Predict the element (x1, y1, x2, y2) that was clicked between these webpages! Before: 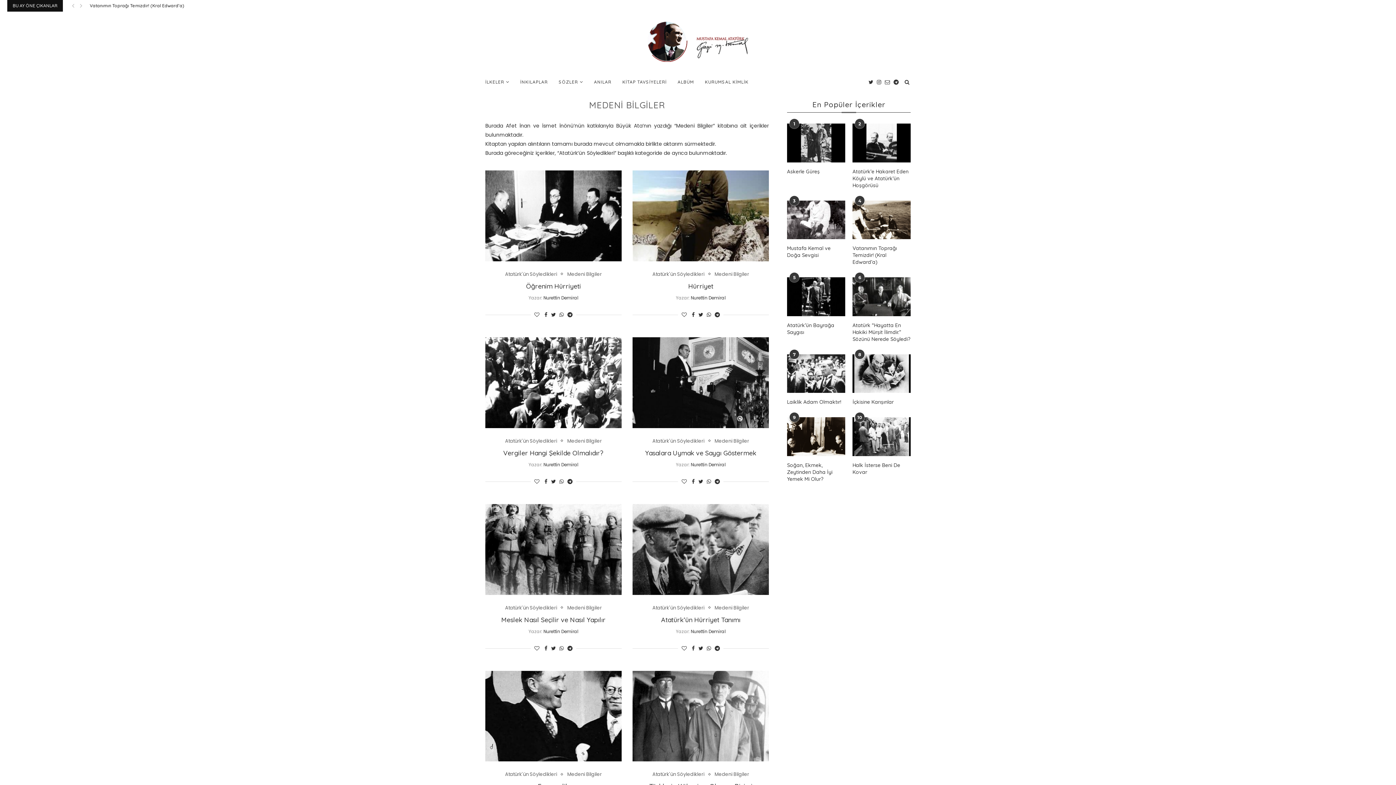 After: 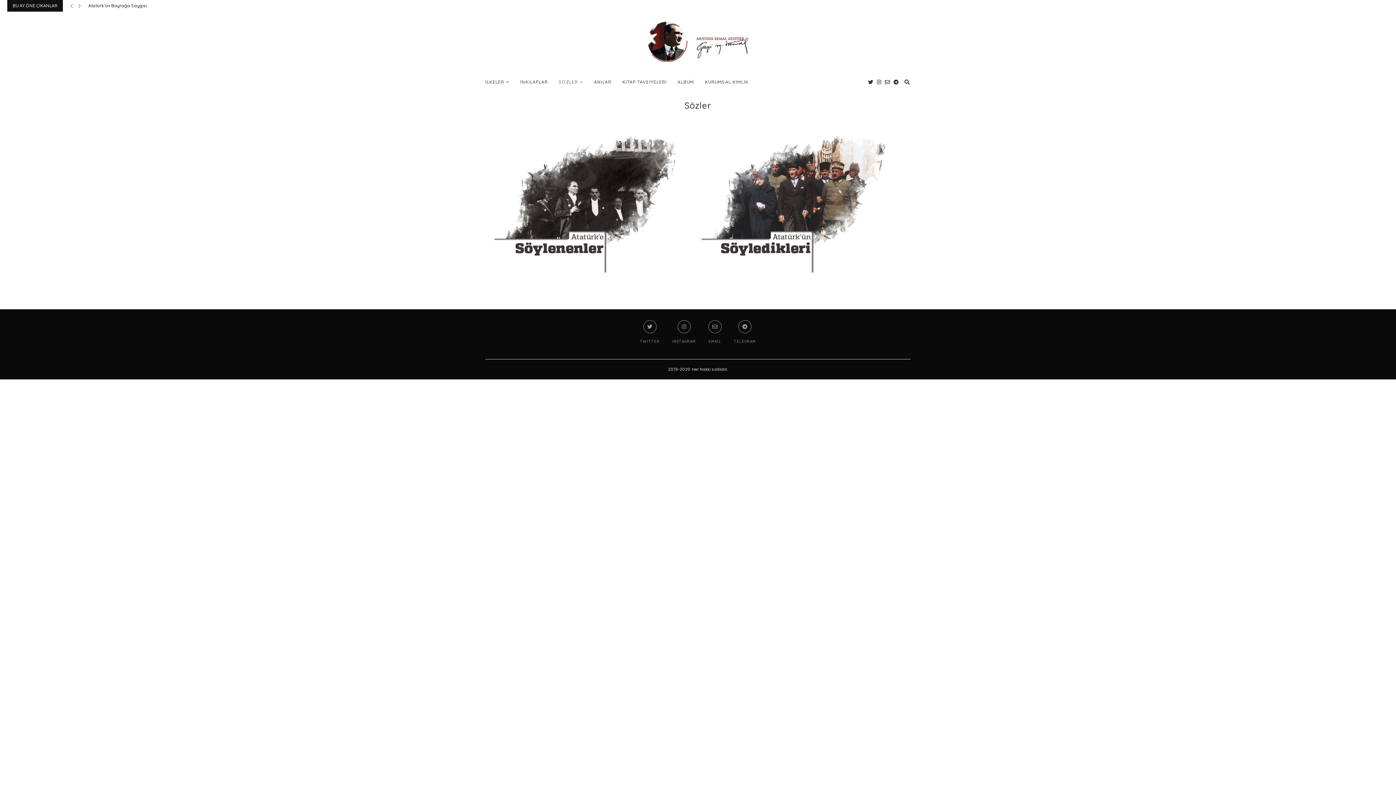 Action: bbox: (558, 71, 583, 92) label: SÖZLER